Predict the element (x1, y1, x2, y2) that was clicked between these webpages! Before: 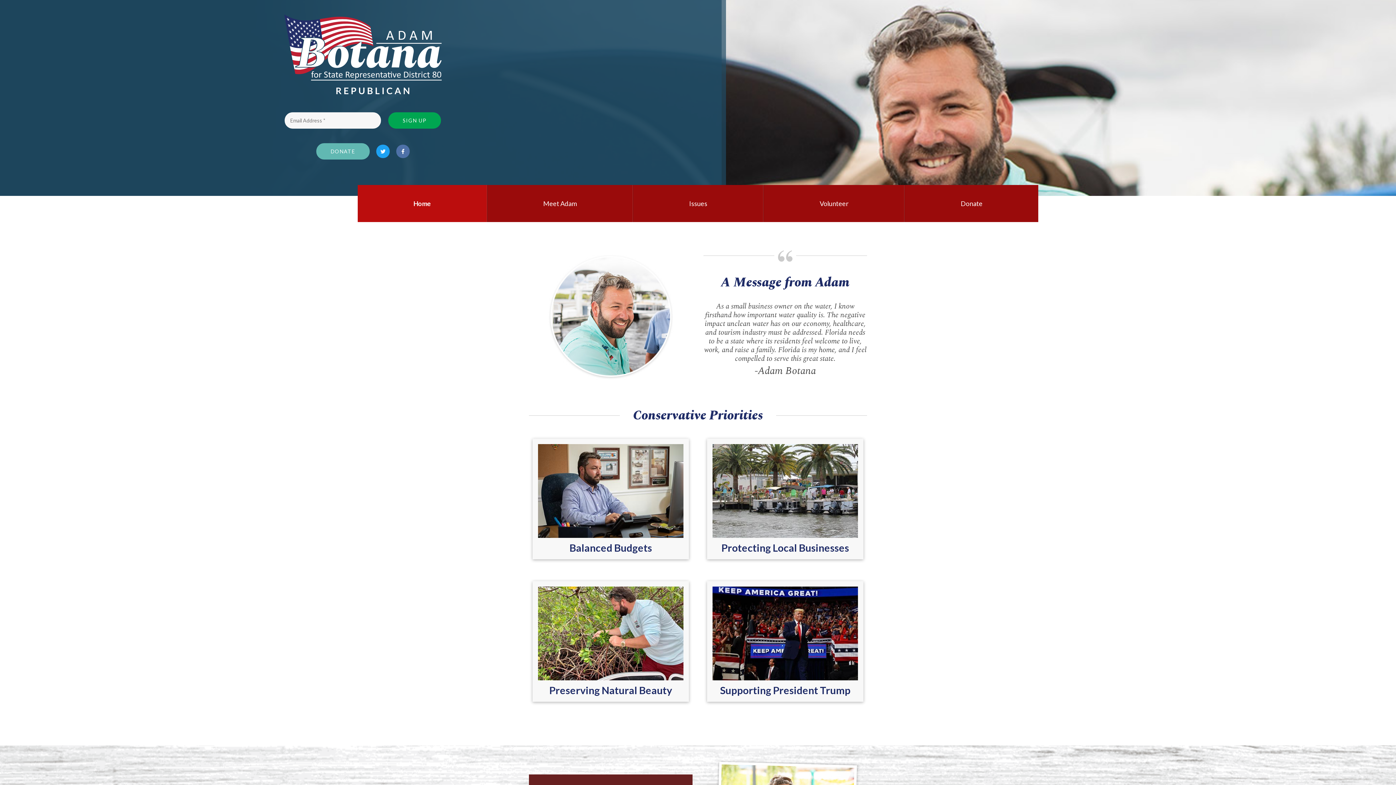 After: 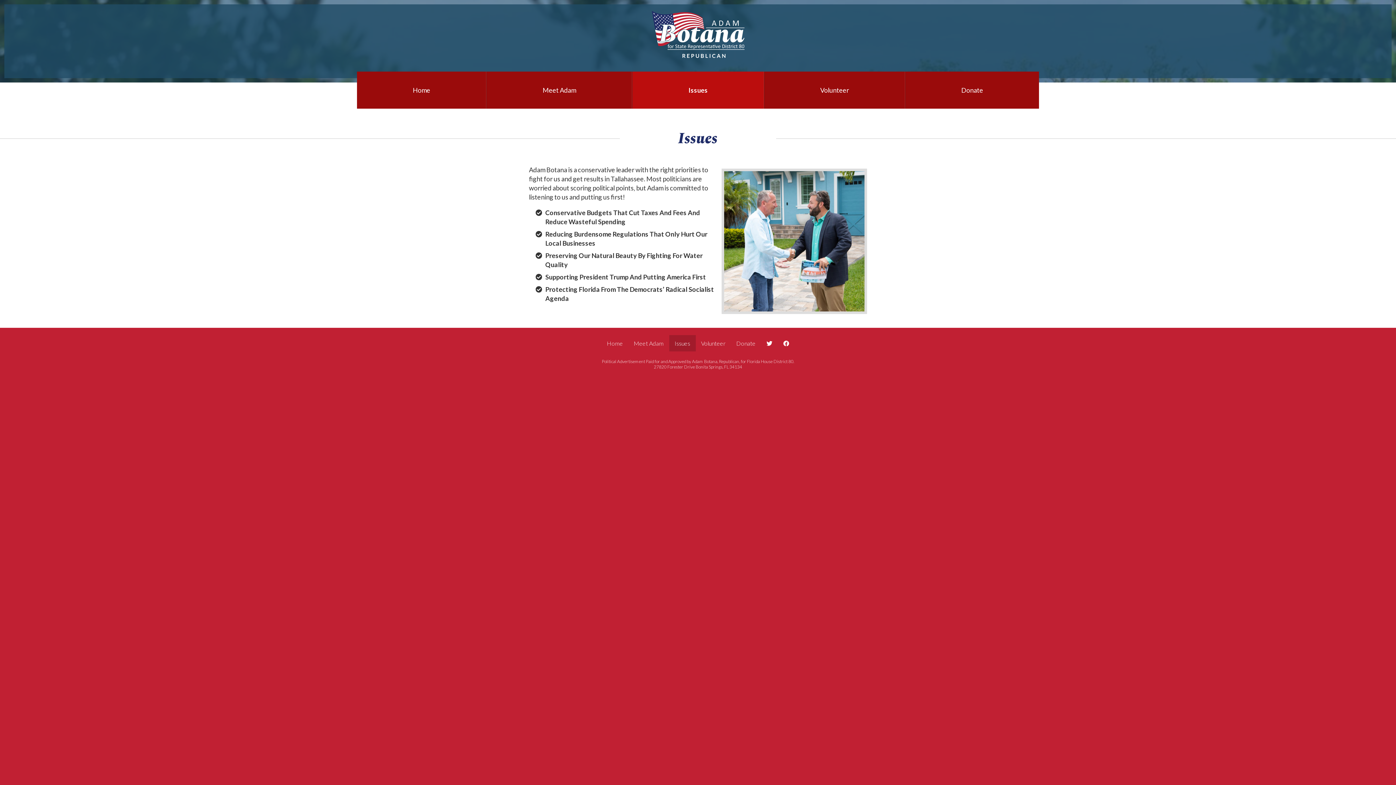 Action: bbox: (633, 185, 763, 222) label: Issues